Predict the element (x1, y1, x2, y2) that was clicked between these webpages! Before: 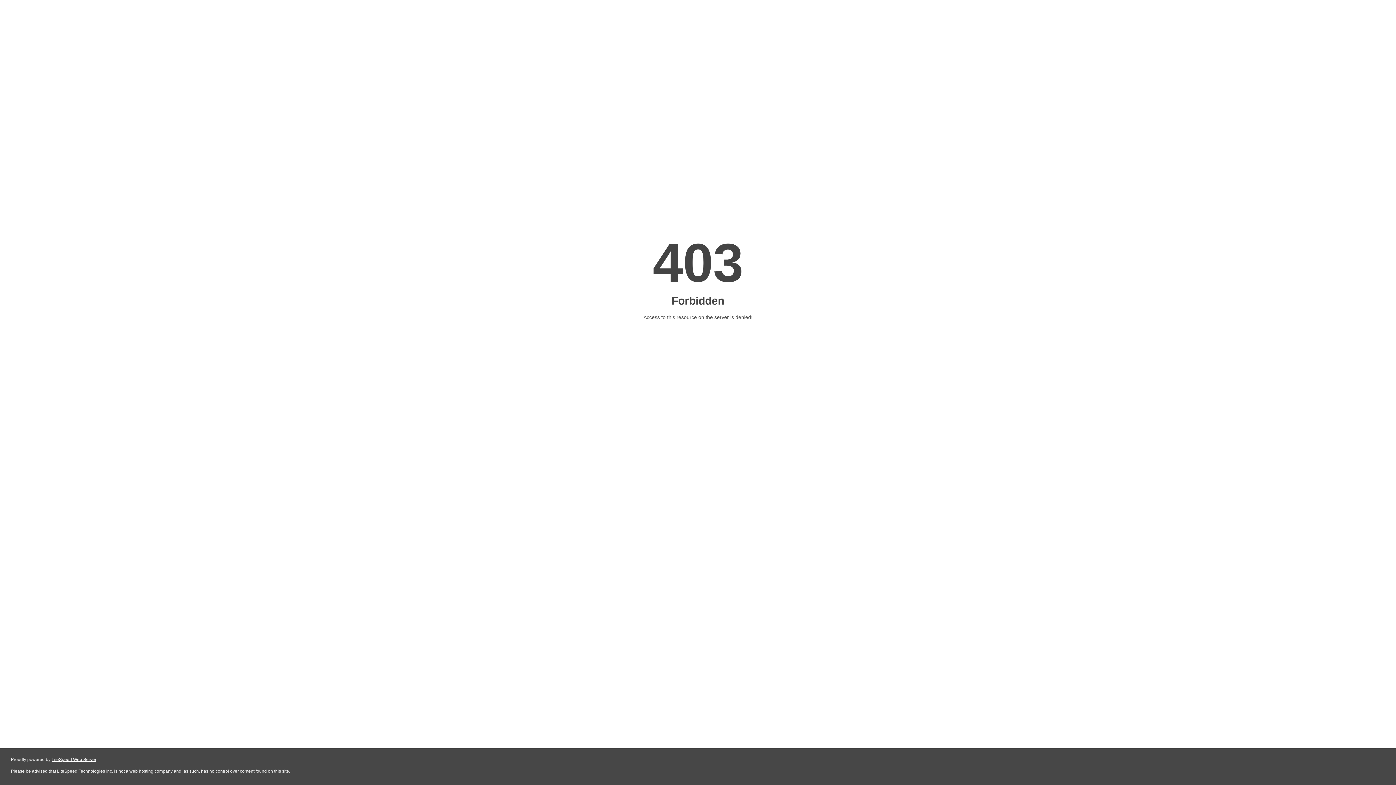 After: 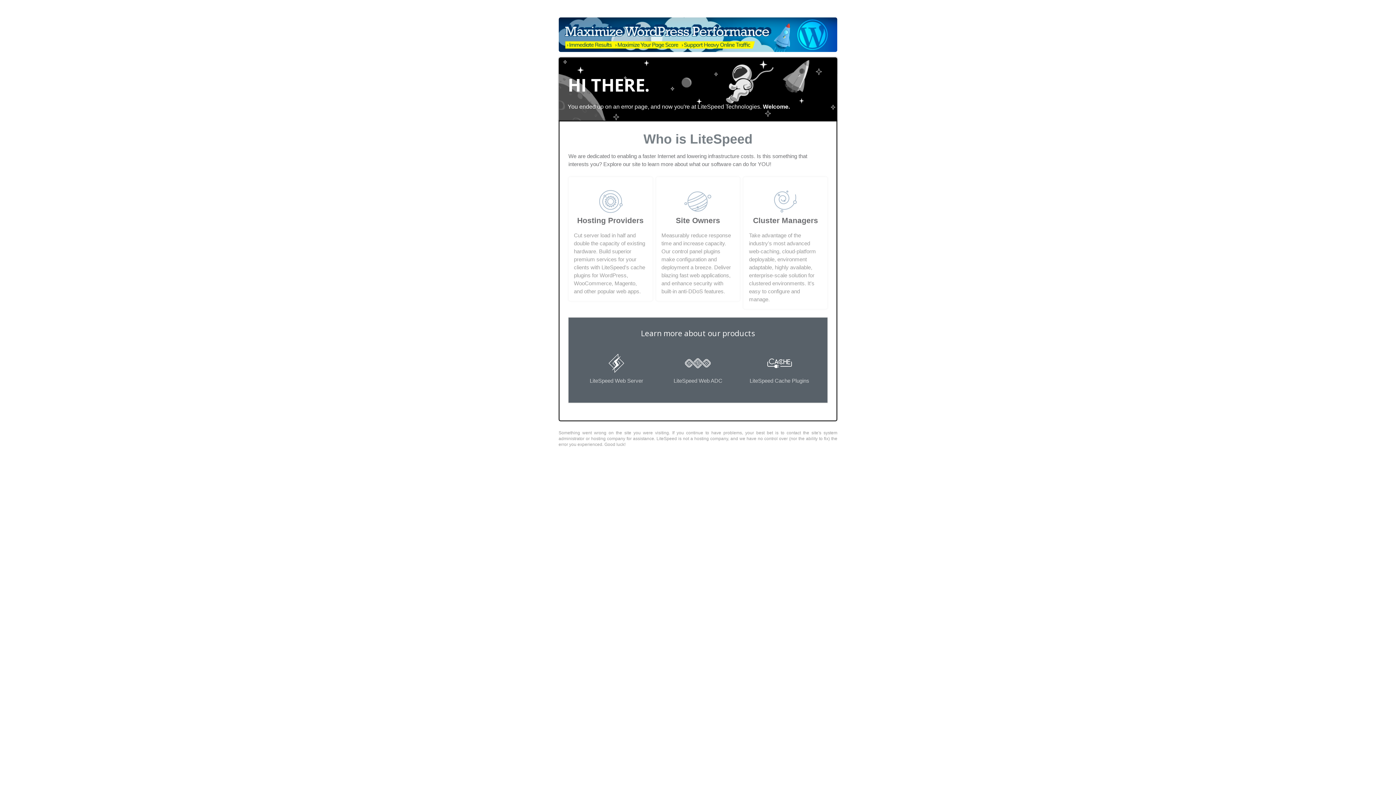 Action: bbox: (51, 757, 96, 762) label: LiteSpeed Web Server